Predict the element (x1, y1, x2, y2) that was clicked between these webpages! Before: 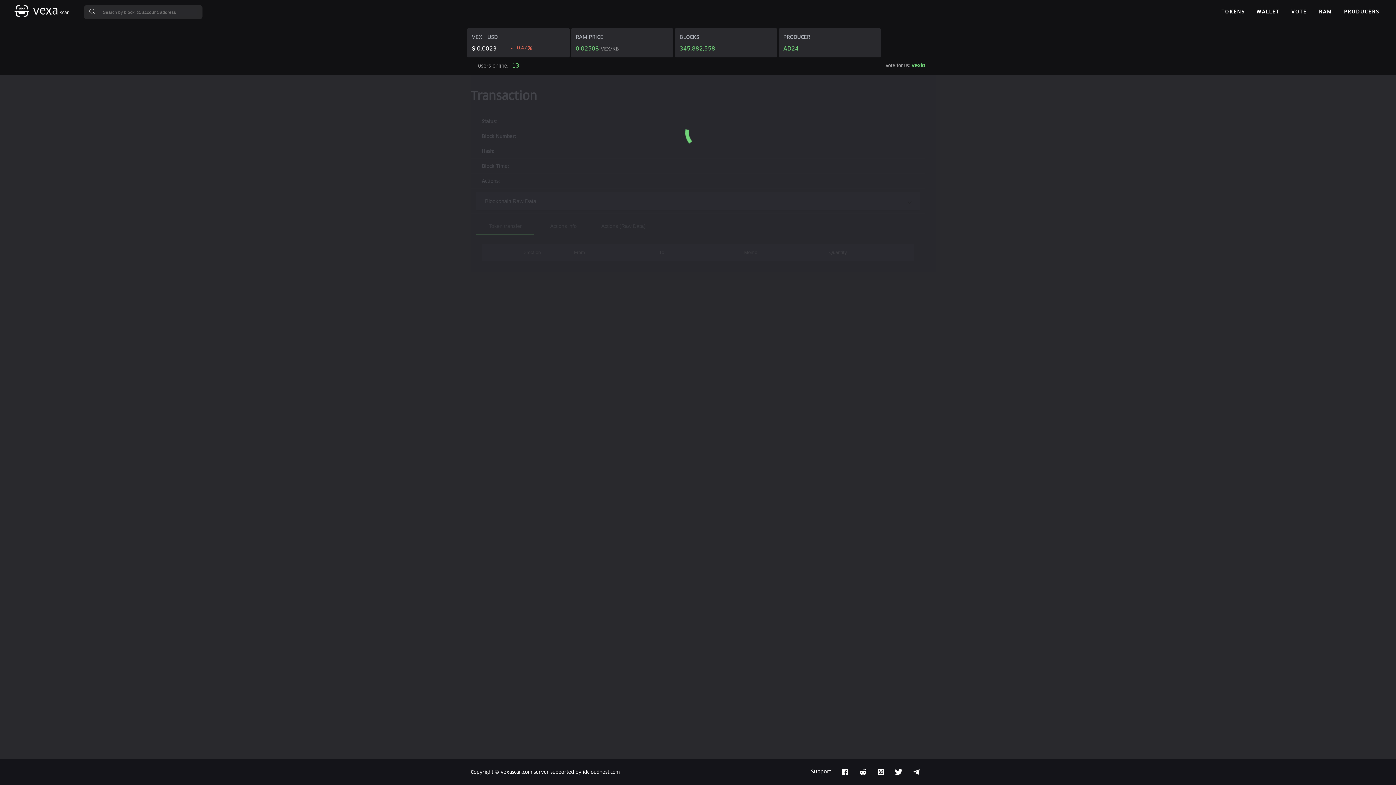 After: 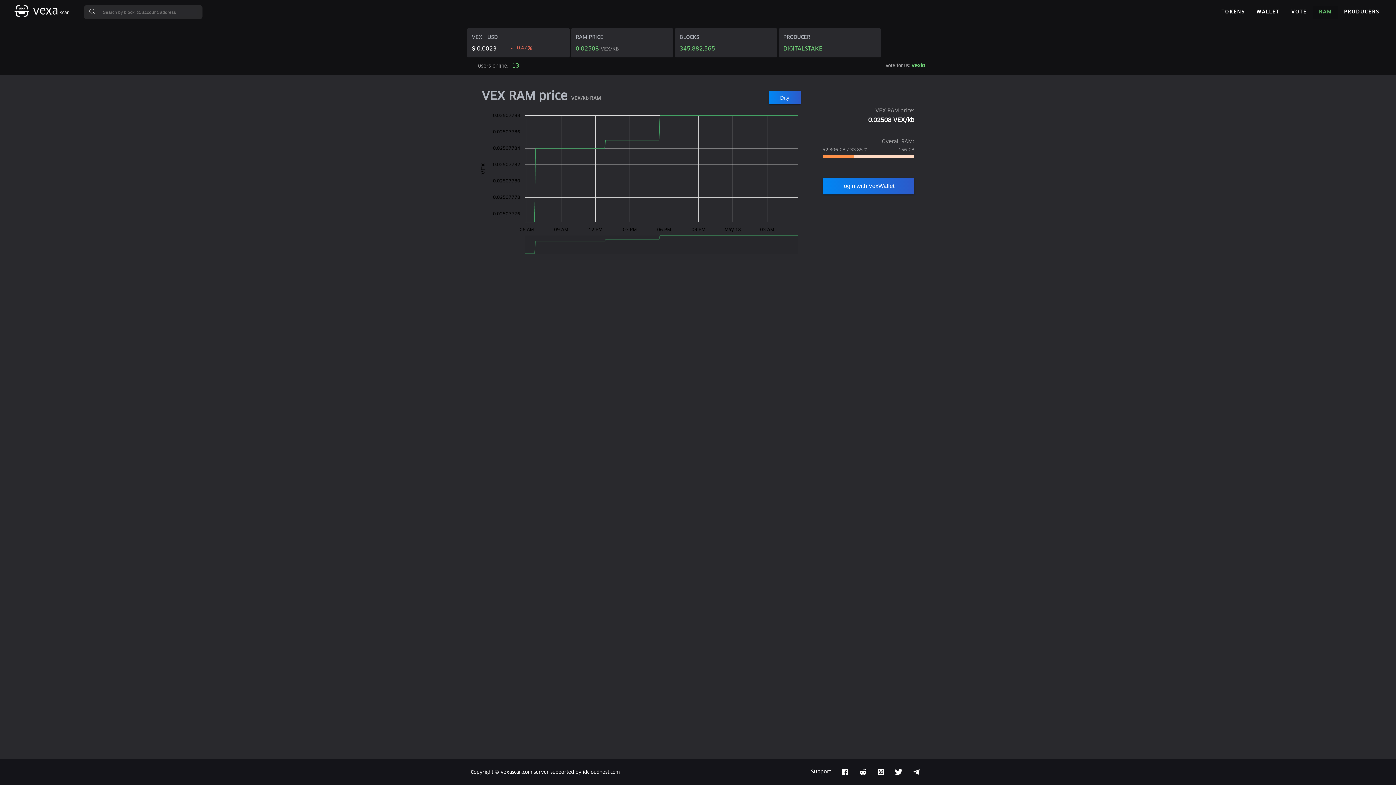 Action: label: RAM bbox: (1313, 5, 1338, 18)